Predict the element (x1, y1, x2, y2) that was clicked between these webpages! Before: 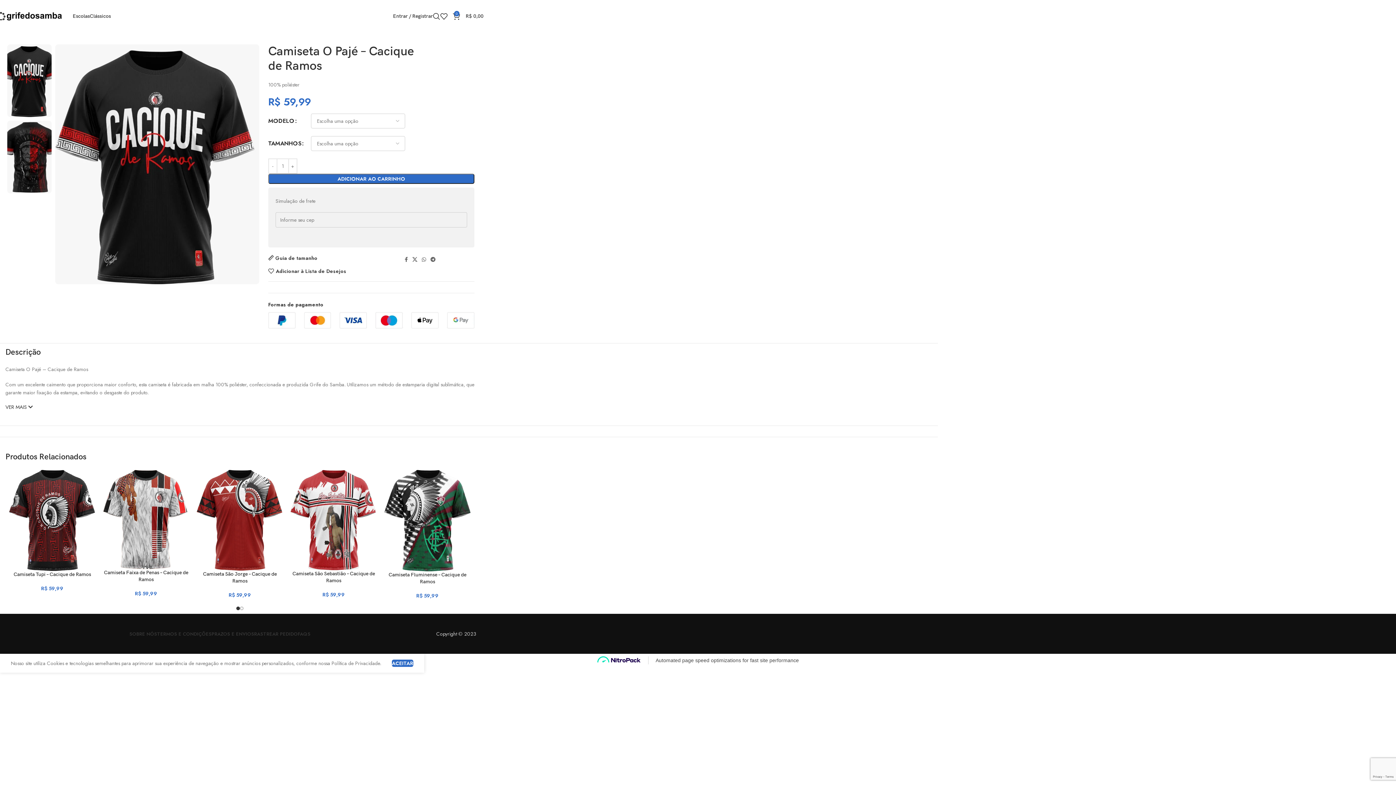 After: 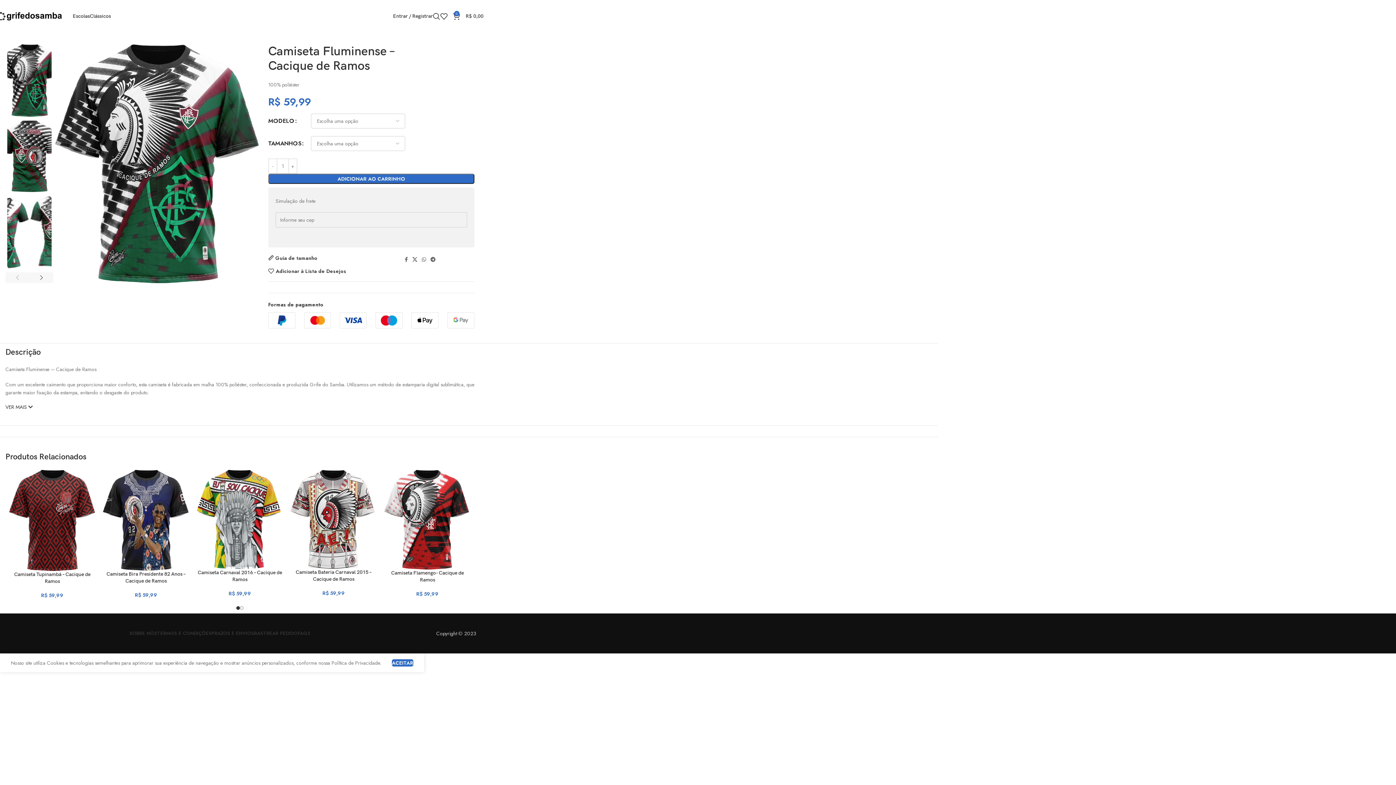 Action: bbox: (384, 470, 470, 571)